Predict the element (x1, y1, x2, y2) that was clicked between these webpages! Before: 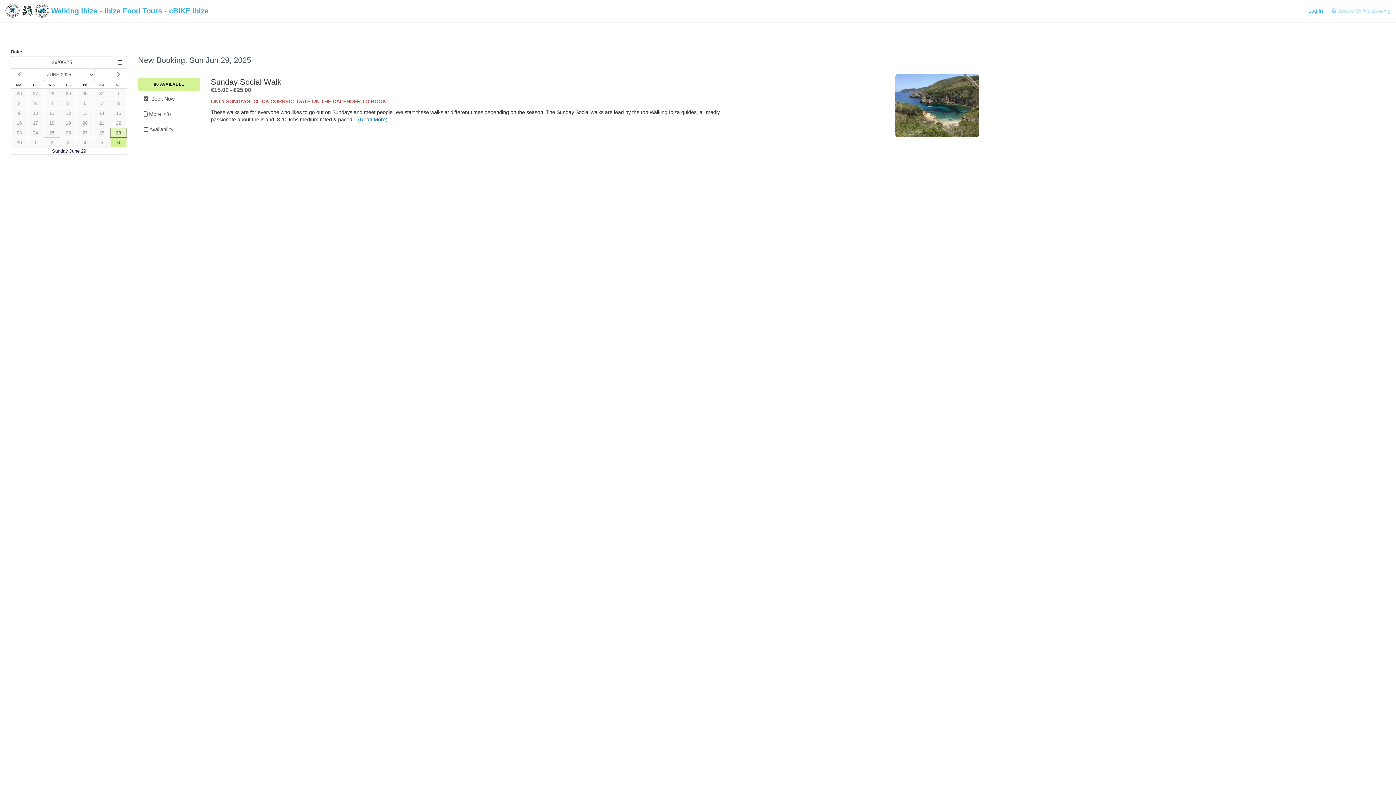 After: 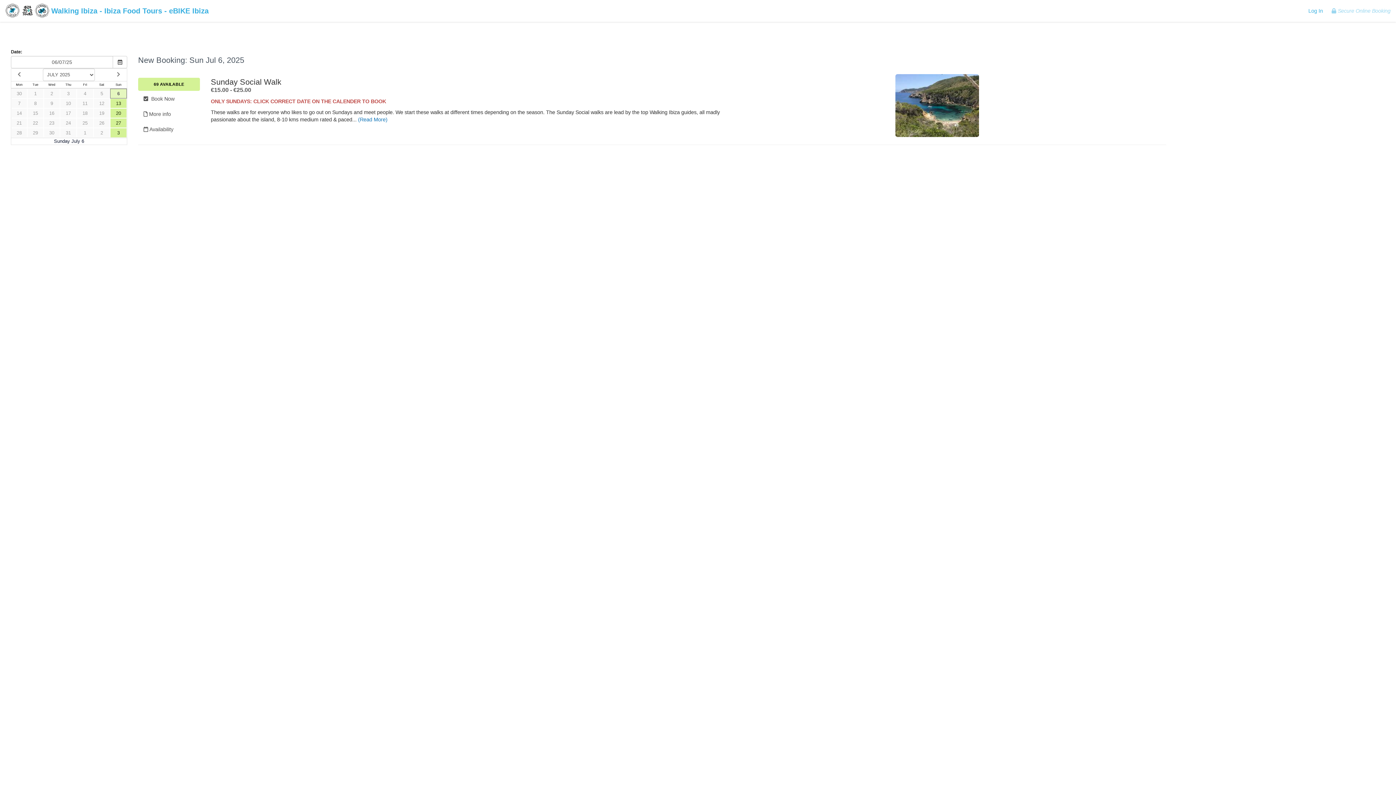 Action: bbox: (27, 137, 43, 147) label: 1